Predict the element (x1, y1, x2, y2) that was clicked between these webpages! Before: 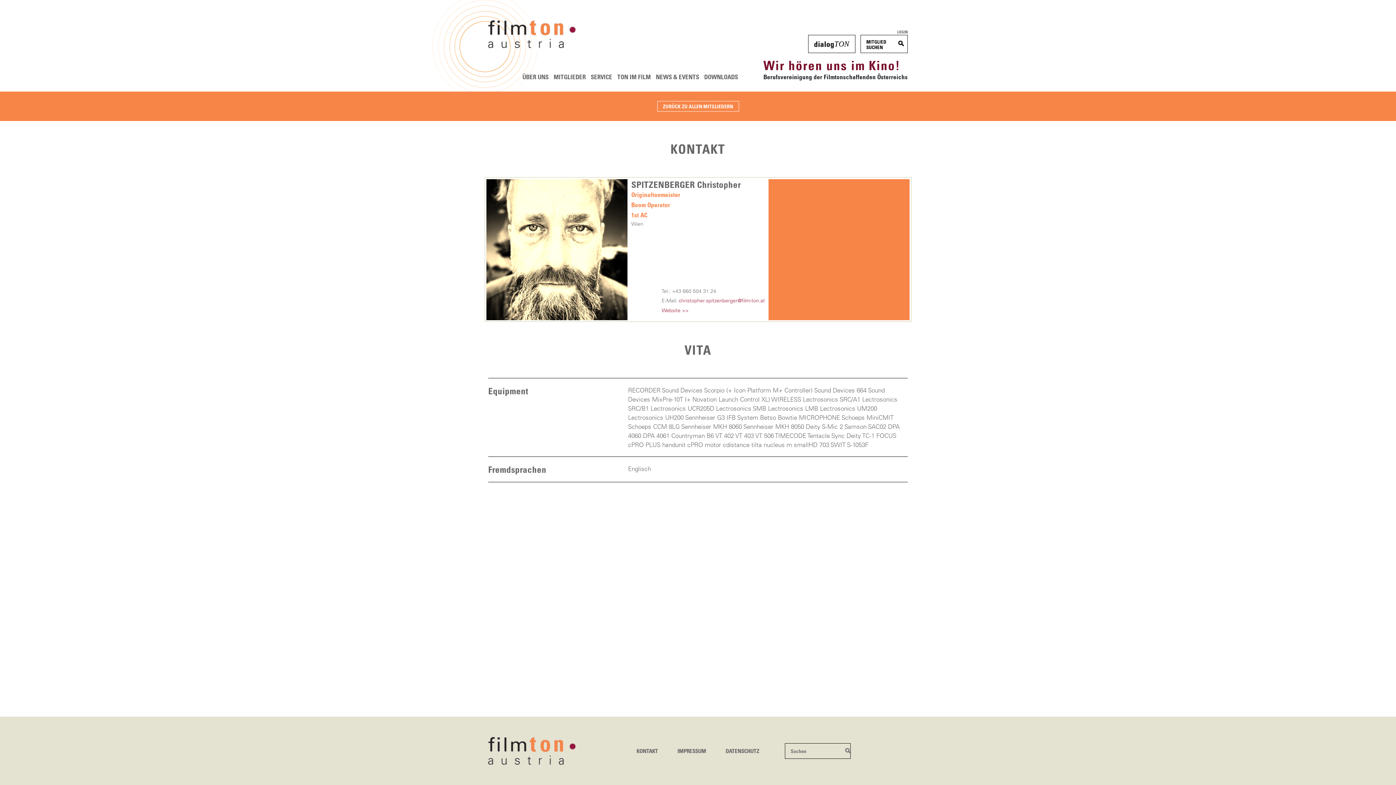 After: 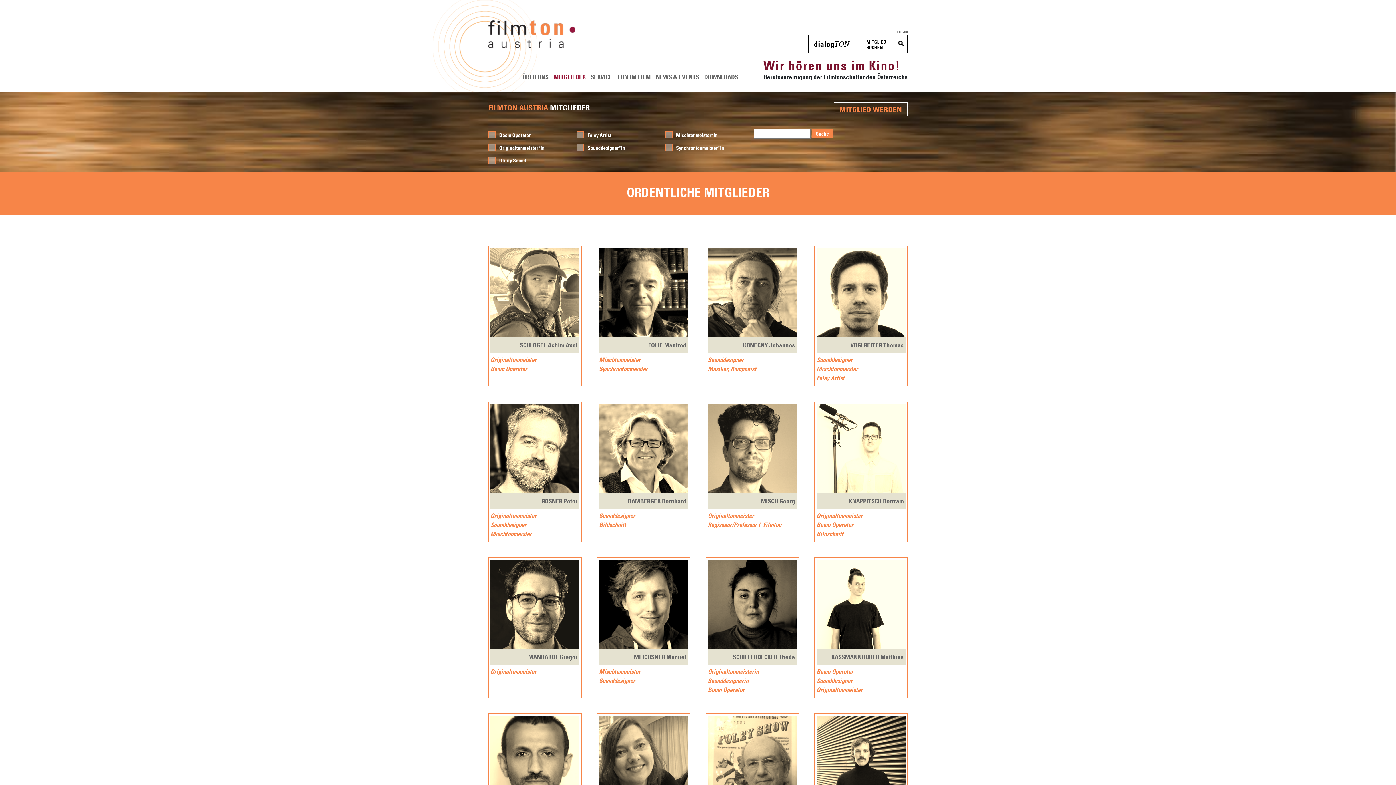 Action: label: MITGLIED
SUCHEN bbox: (860, 34, 908, 53)